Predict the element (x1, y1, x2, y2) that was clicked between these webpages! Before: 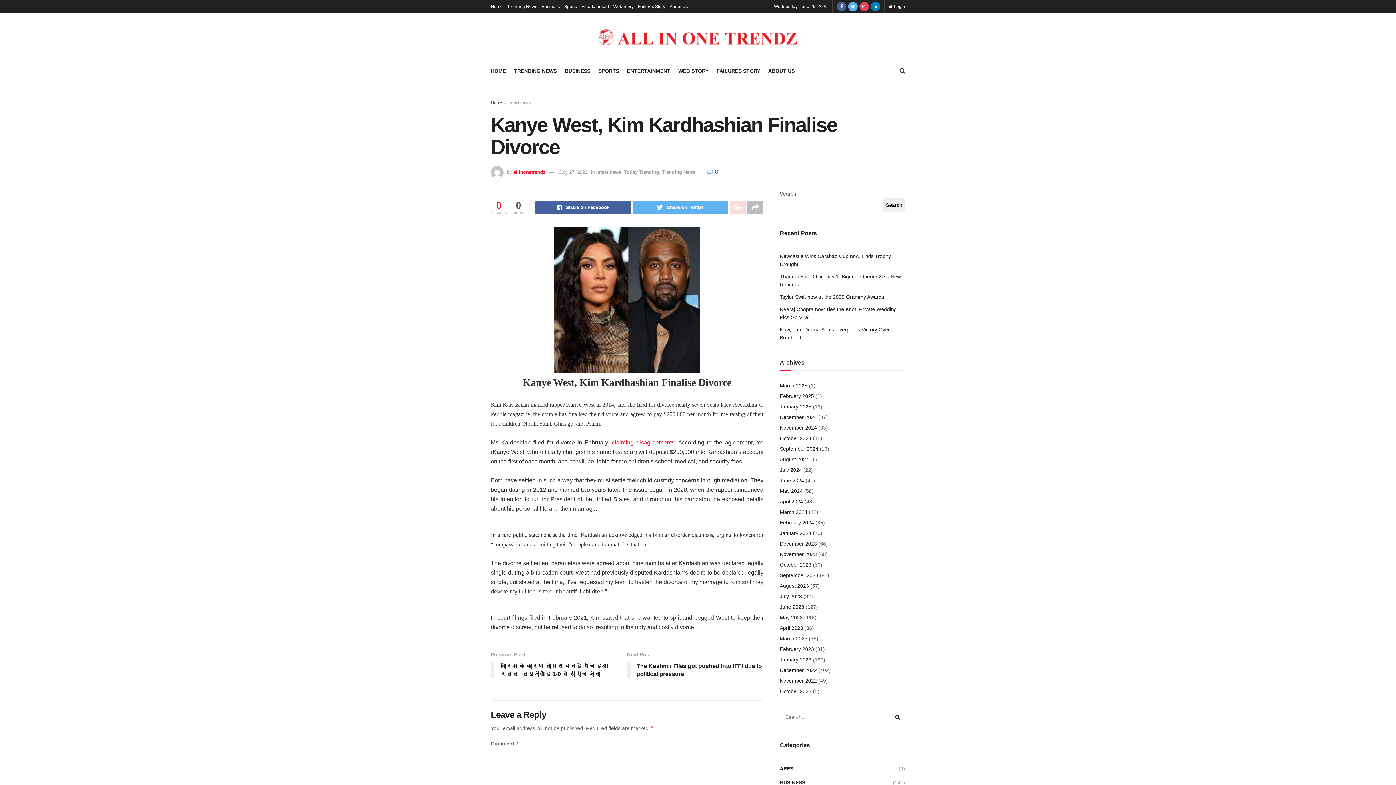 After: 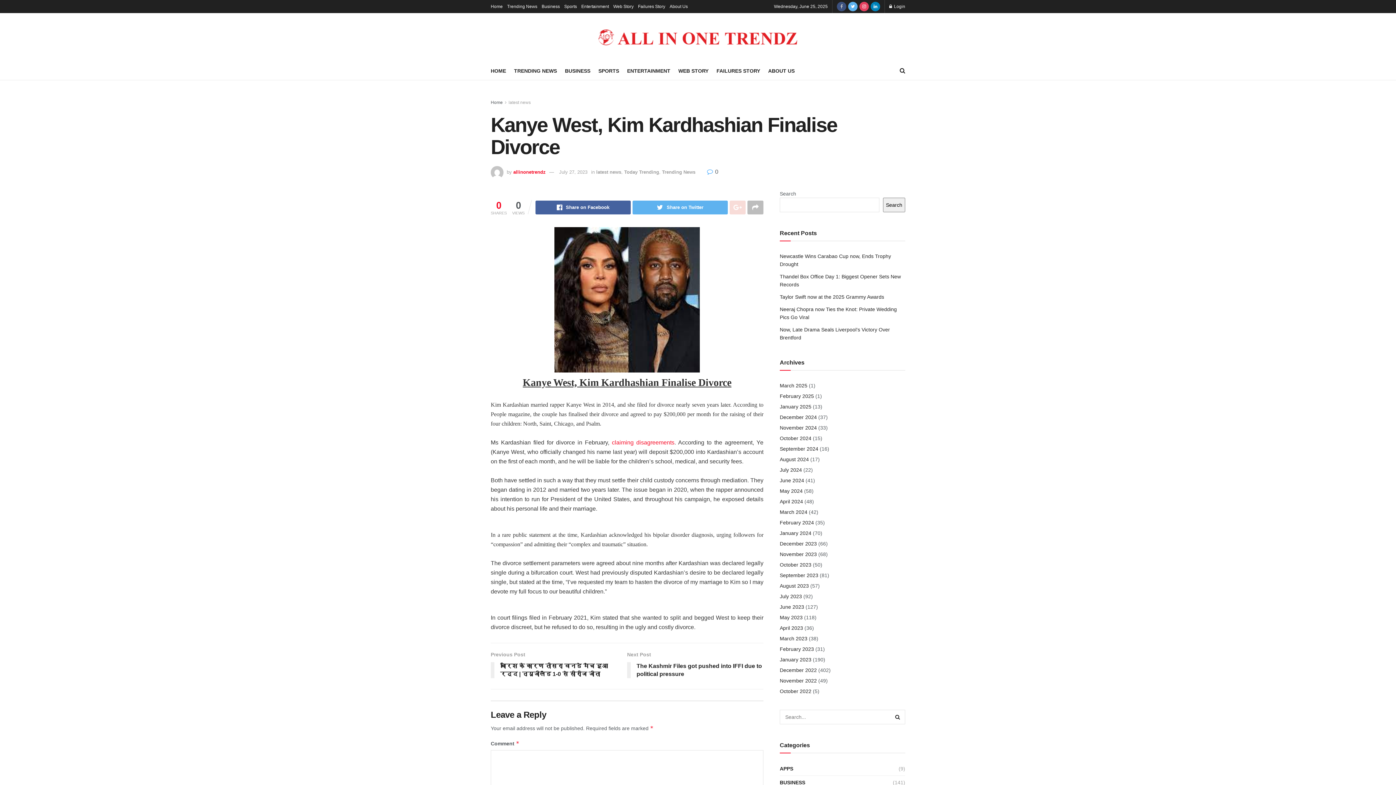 Action: bbox: (837, 0, 846, 13)